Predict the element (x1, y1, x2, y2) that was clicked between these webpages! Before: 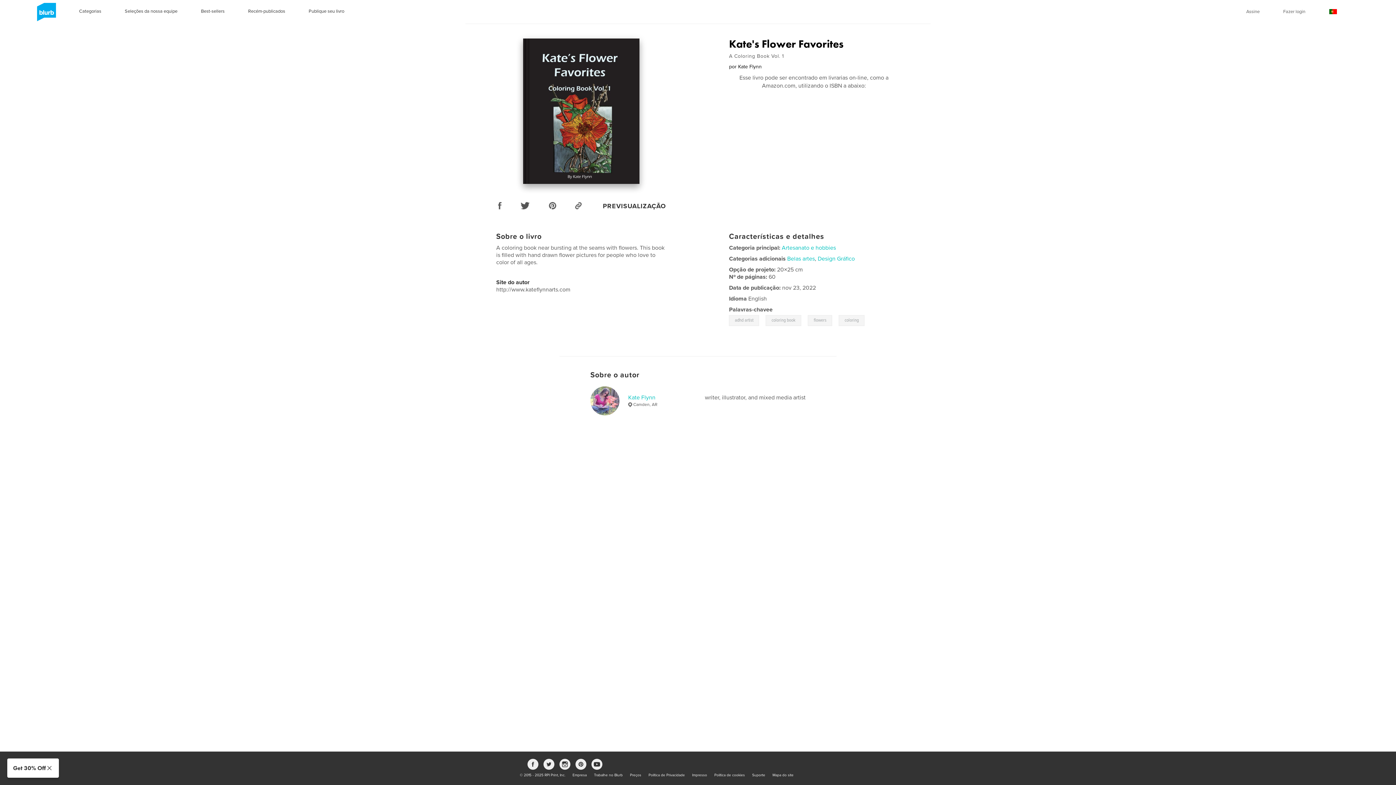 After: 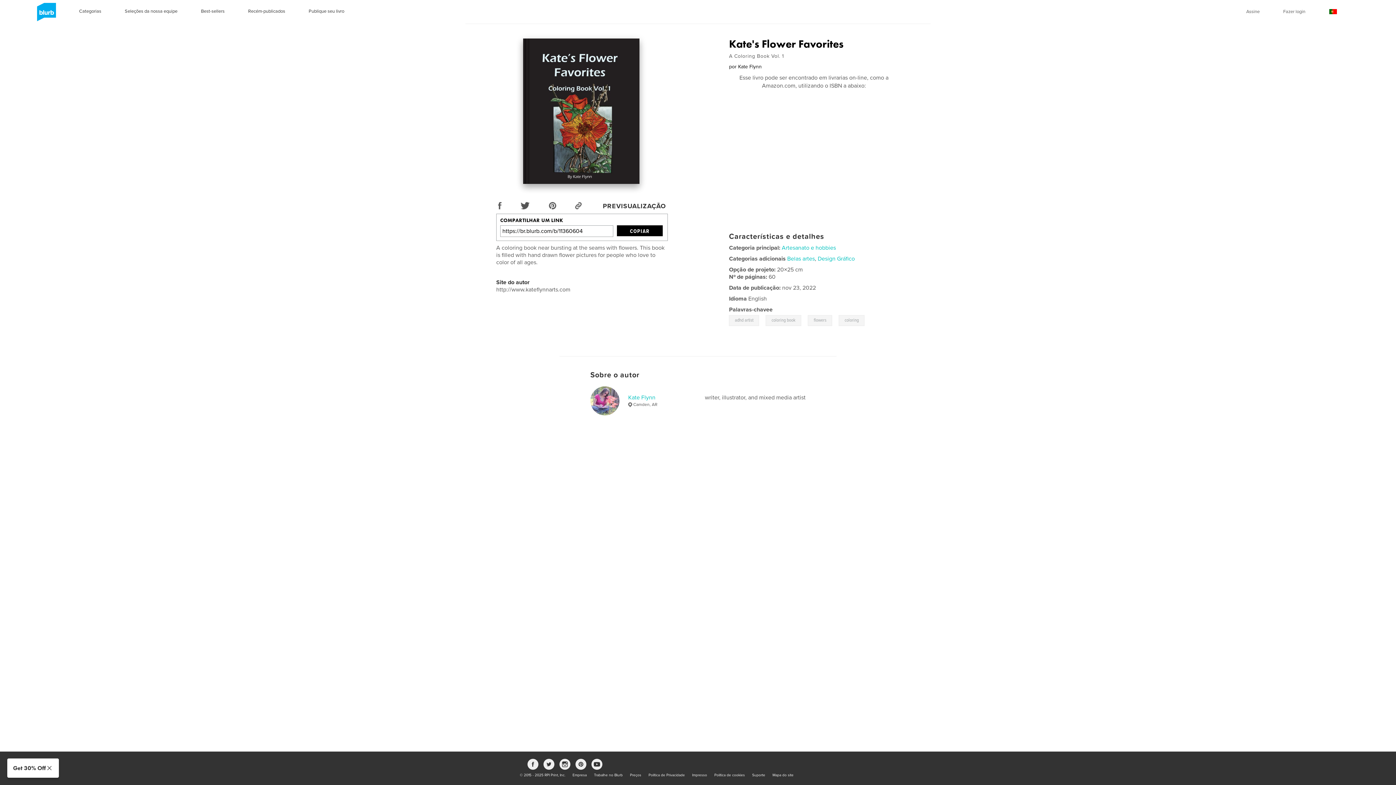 Action: bbox: (573, 198, 584, 212)